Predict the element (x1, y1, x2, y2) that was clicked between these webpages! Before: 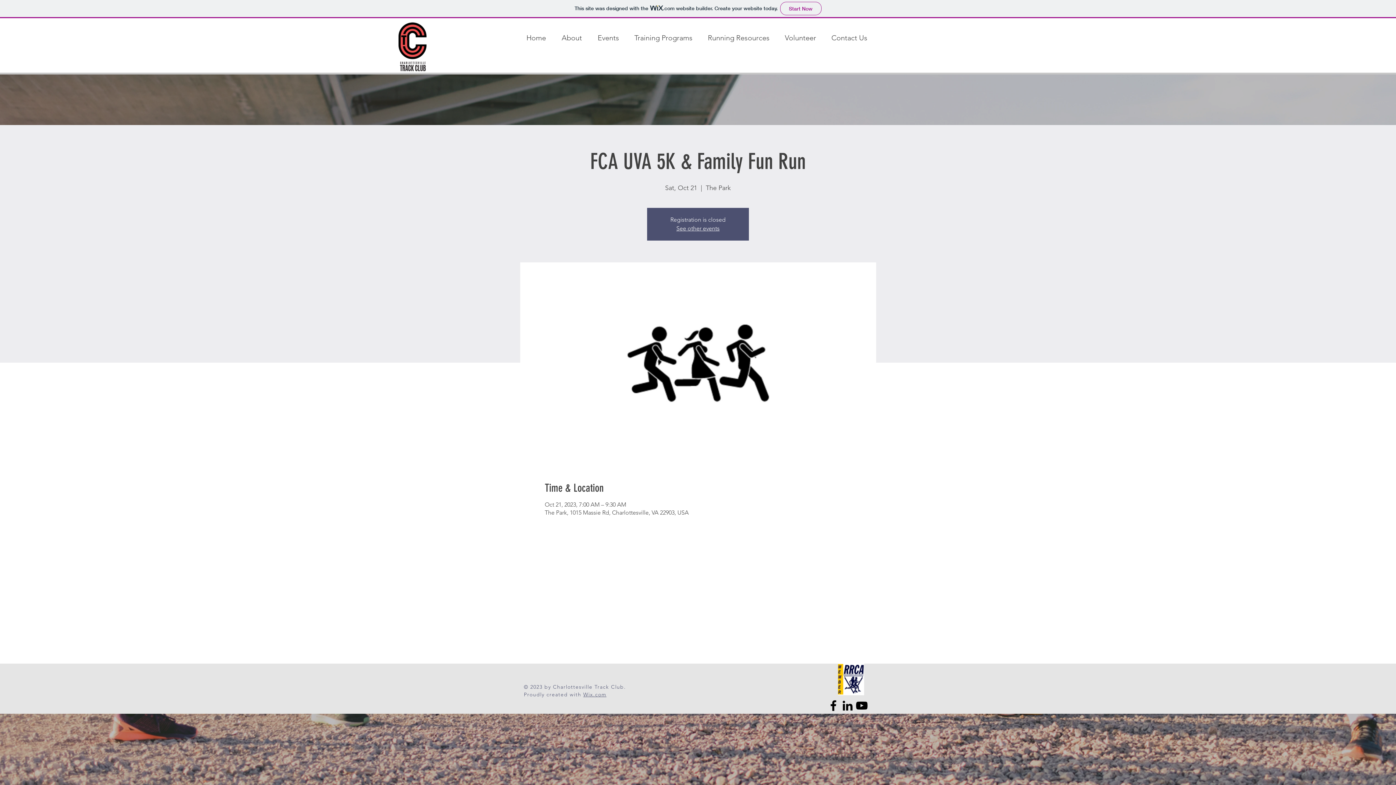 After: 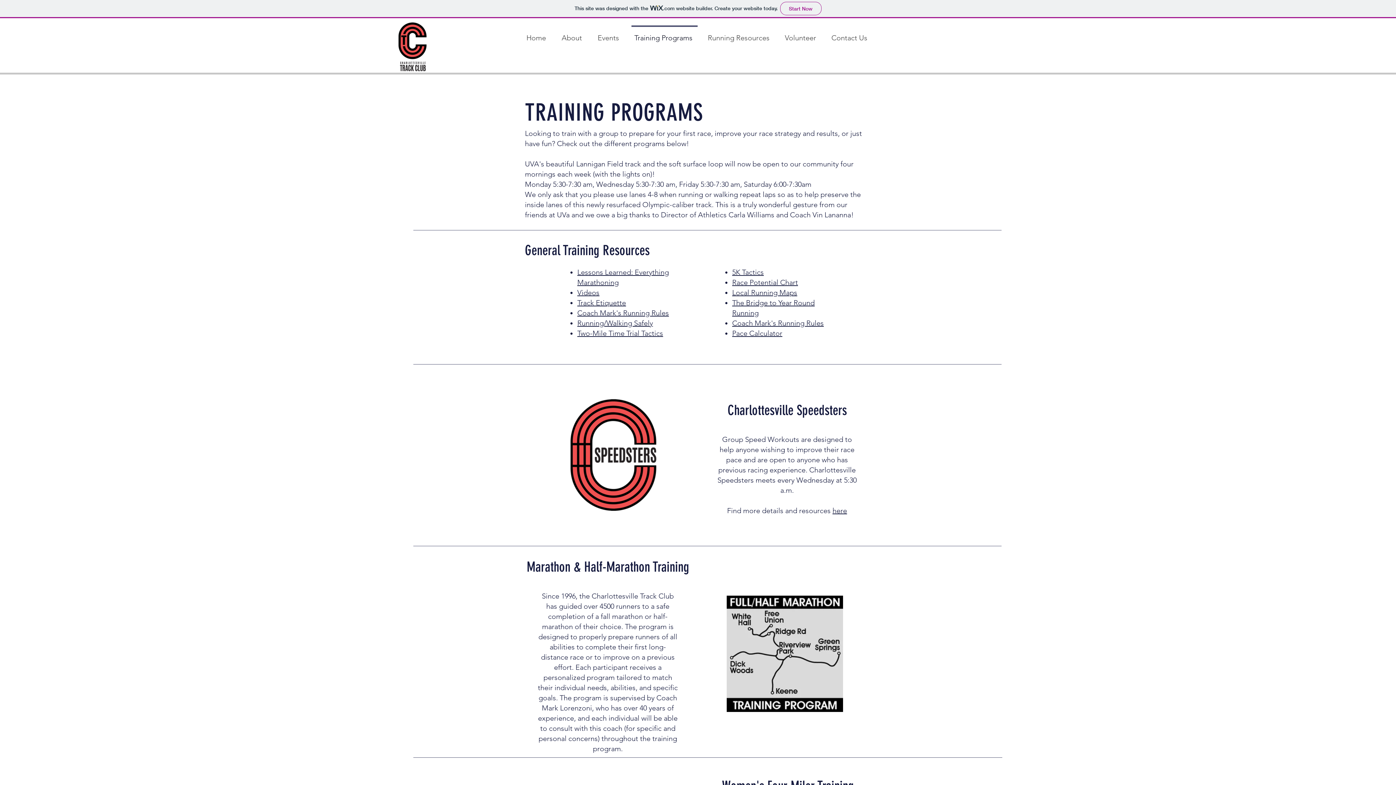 Action: bbox: (628, 25, 701, 43) label: Training Programs